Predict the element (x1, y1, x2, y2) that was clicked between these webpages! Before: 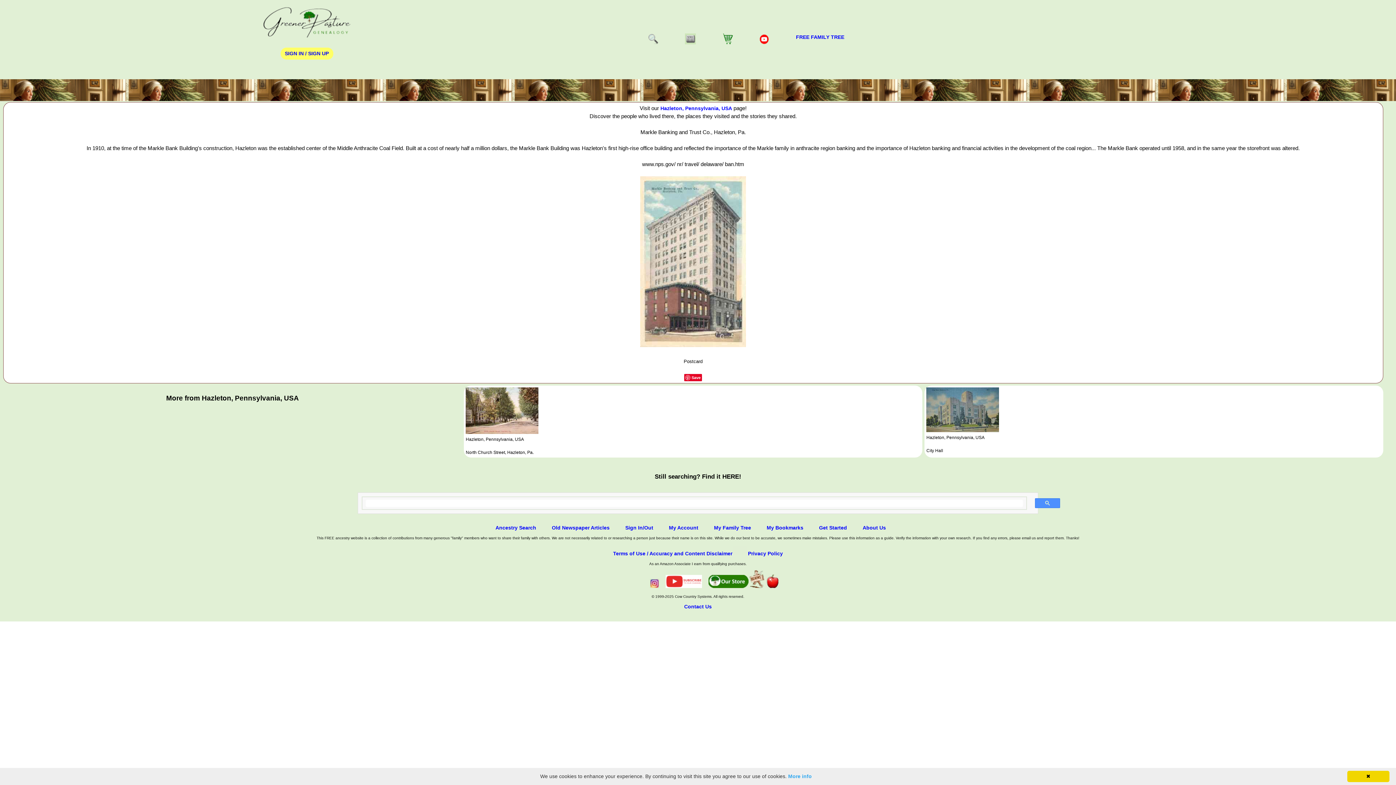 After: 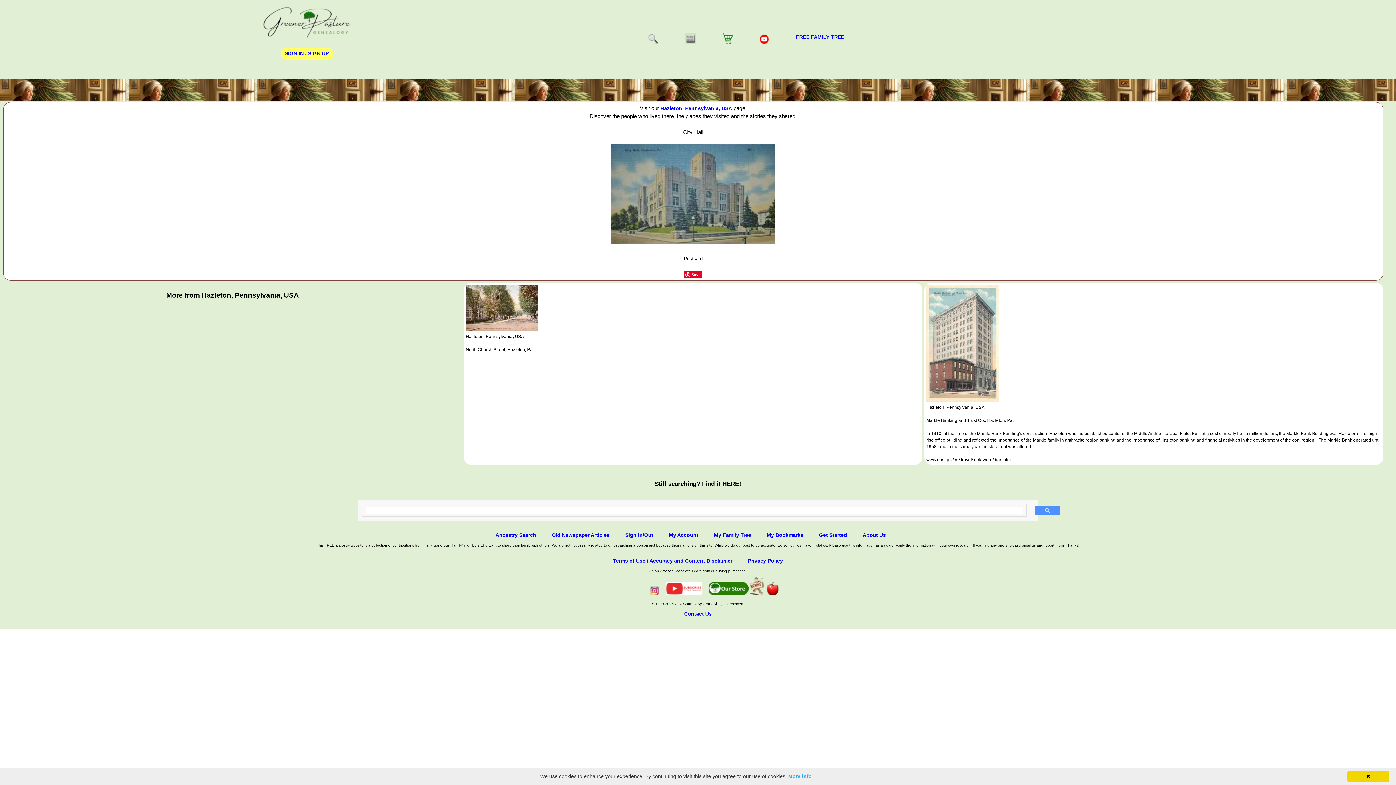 Action: bbox: (926, 427, 999, 433)